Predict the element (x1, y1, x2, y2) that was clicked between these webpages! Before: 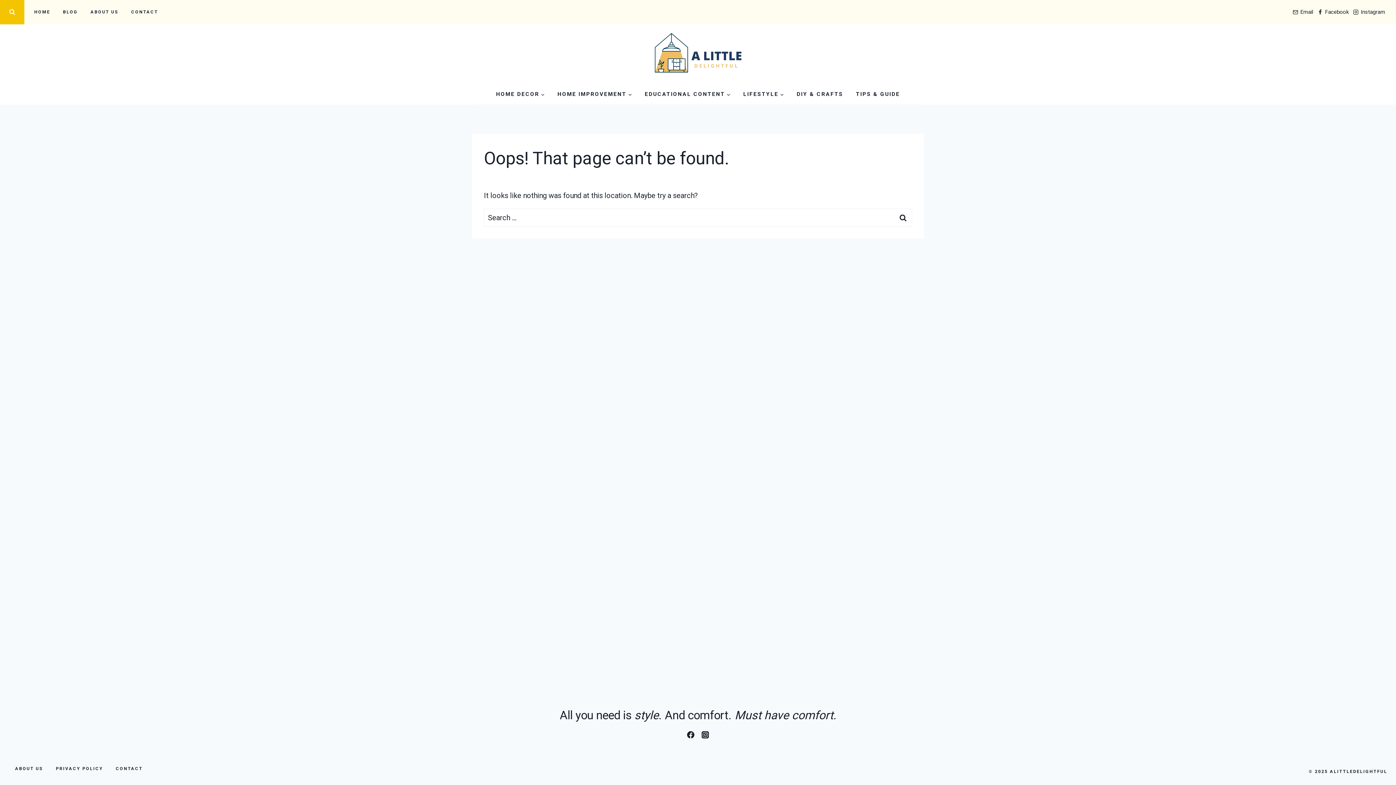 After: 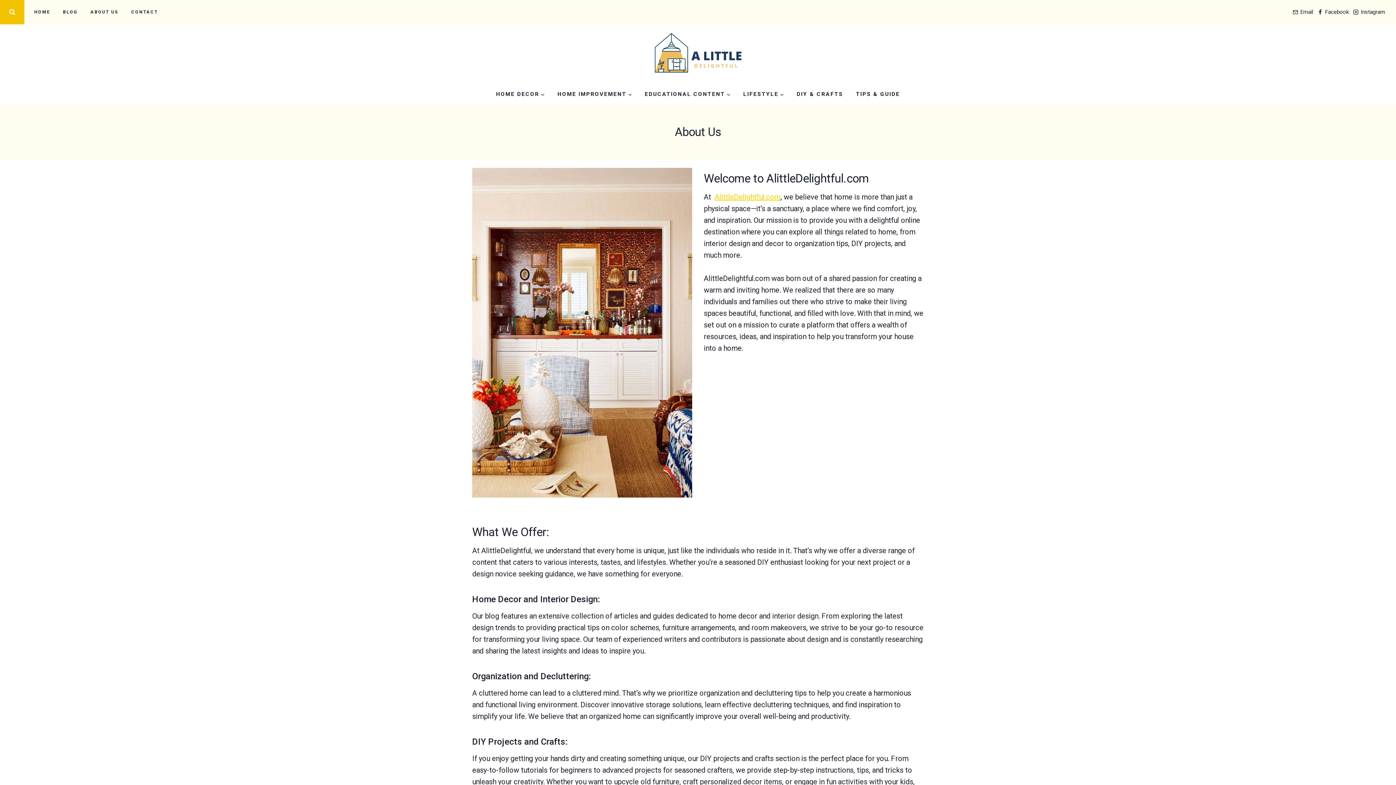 Action: label: ABOUT US bbox: (84, 0, 124, 24)